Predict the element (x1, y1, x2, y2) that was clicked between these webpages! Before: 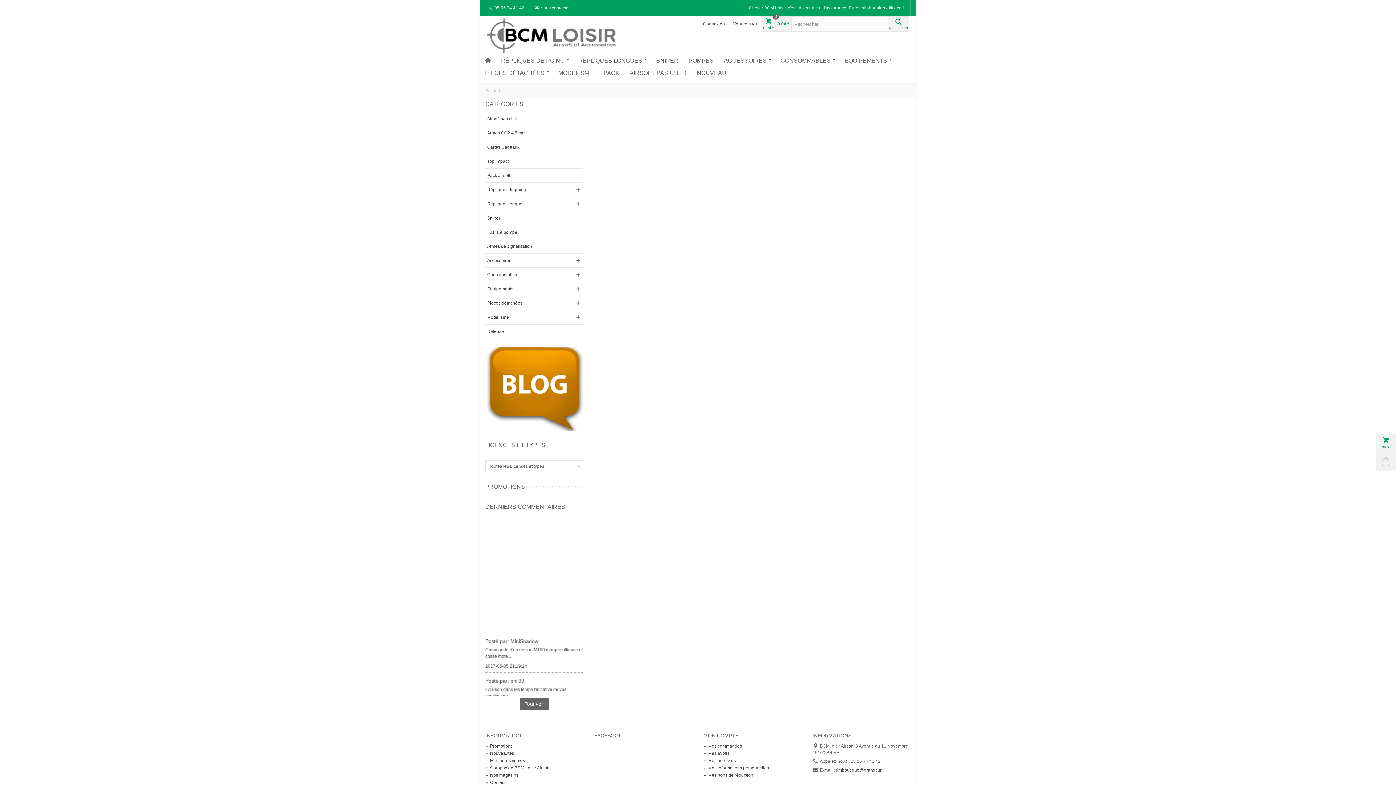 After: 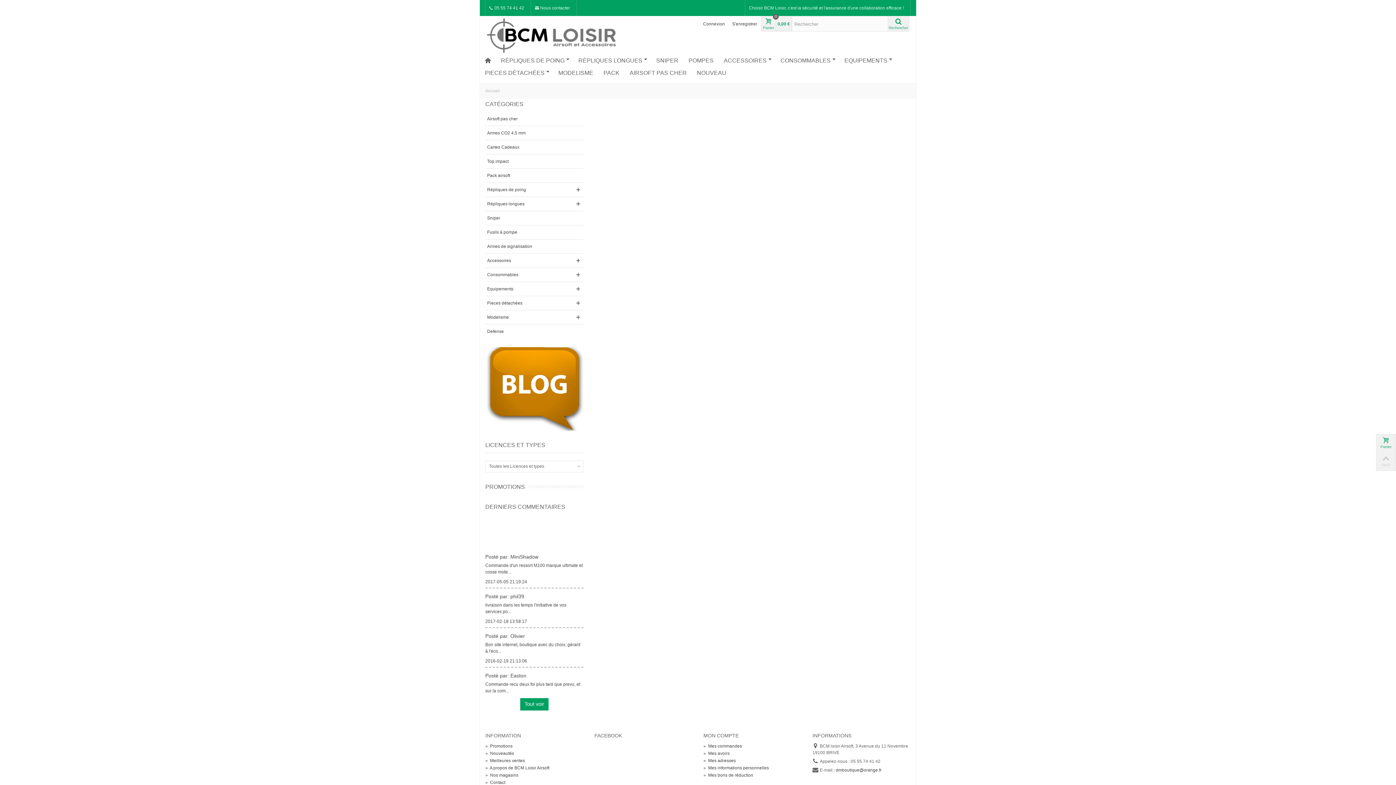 Action: label: Tout voir bbox: (520, 698, 548, 710)